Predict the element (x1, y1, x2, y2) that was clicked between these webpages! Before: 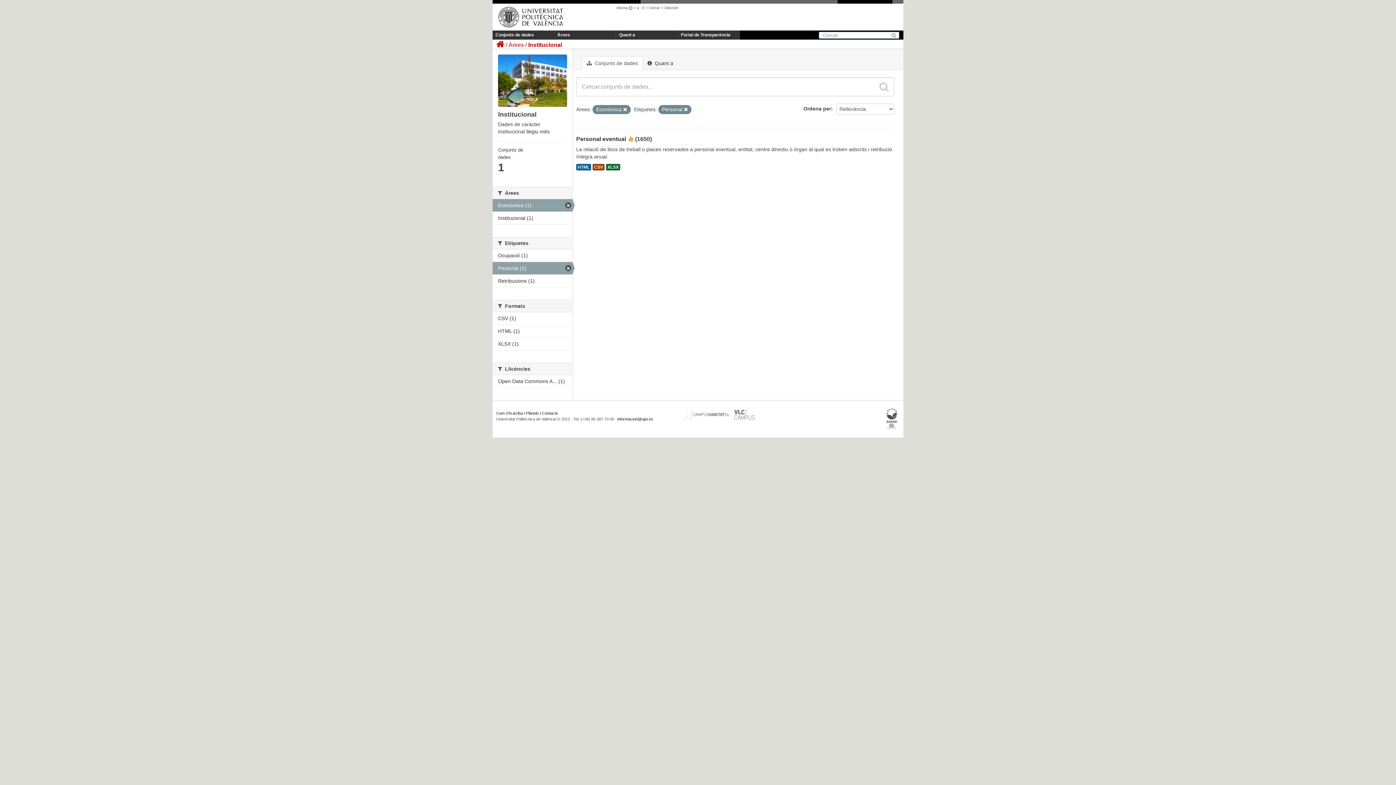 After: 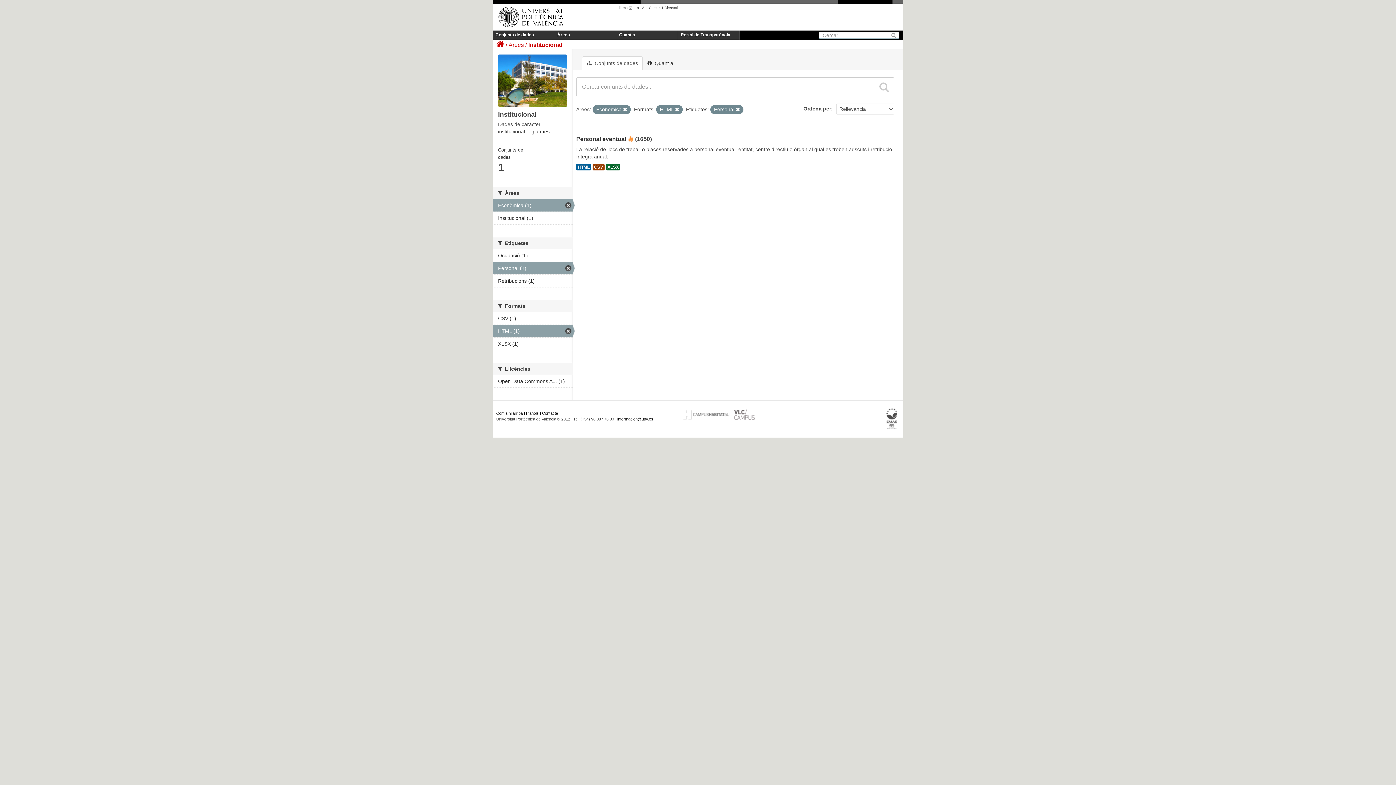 Action: bbox: (492, 325, 572, 337) label: HTML (1)